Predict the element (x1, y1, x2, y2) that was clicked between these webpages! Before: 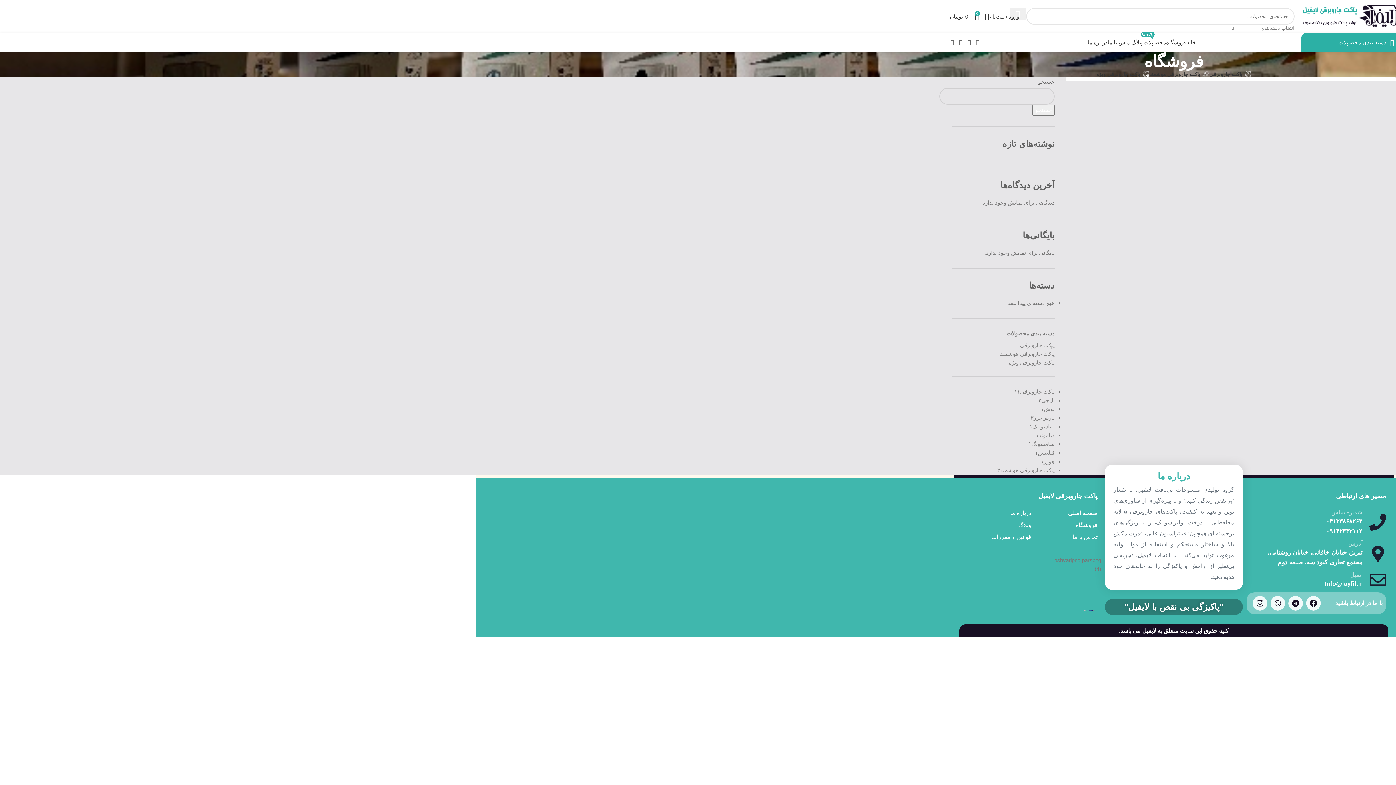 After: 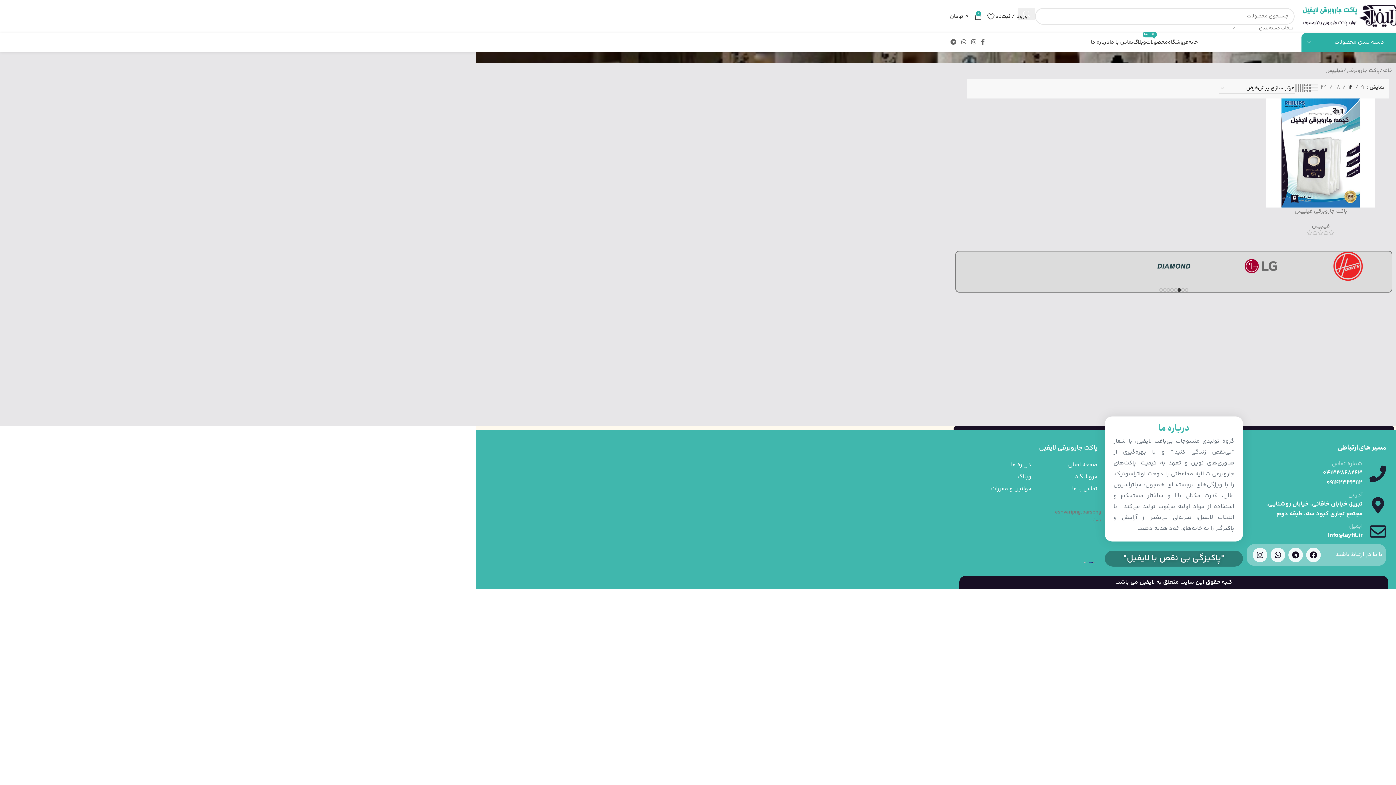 Action: bbox: (1038, 449, 1054, 456) label: فیلیپس